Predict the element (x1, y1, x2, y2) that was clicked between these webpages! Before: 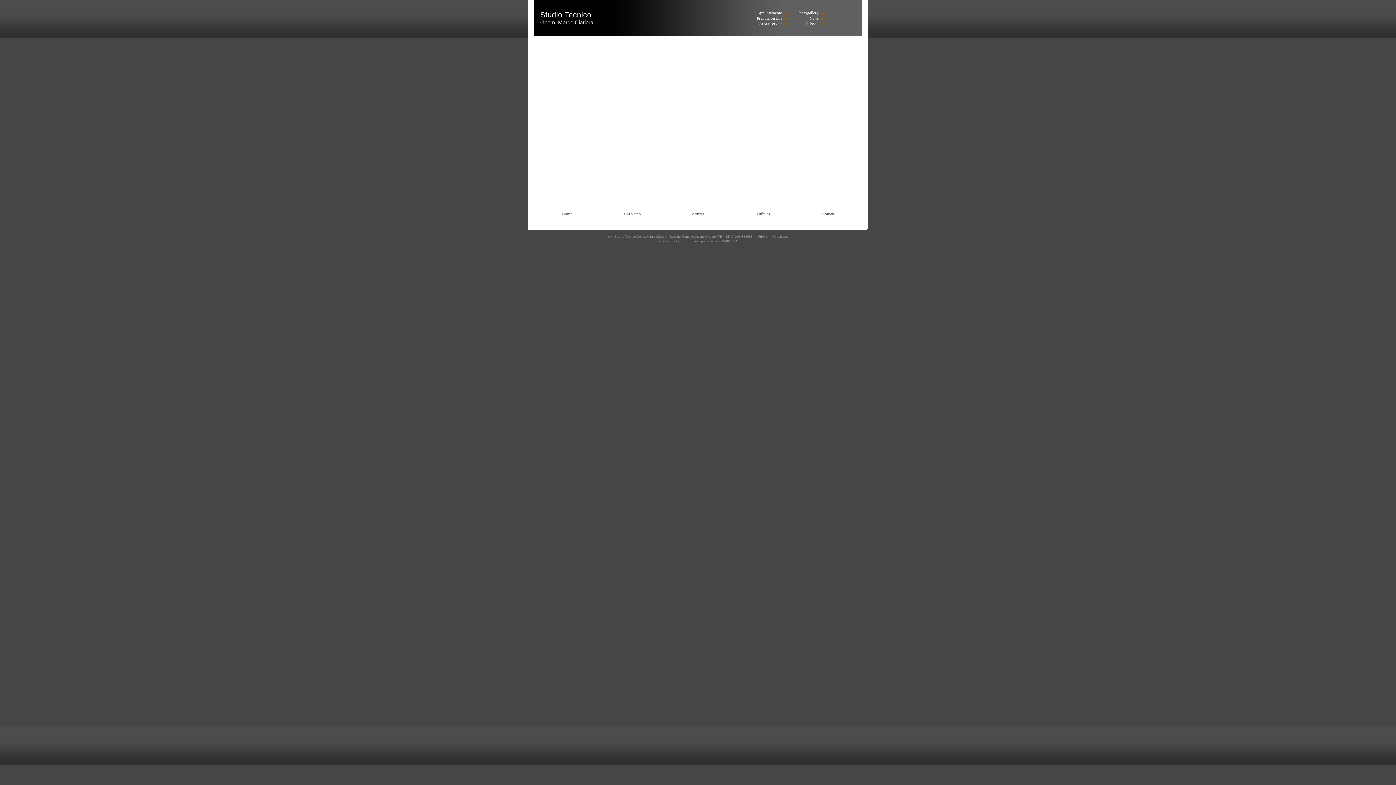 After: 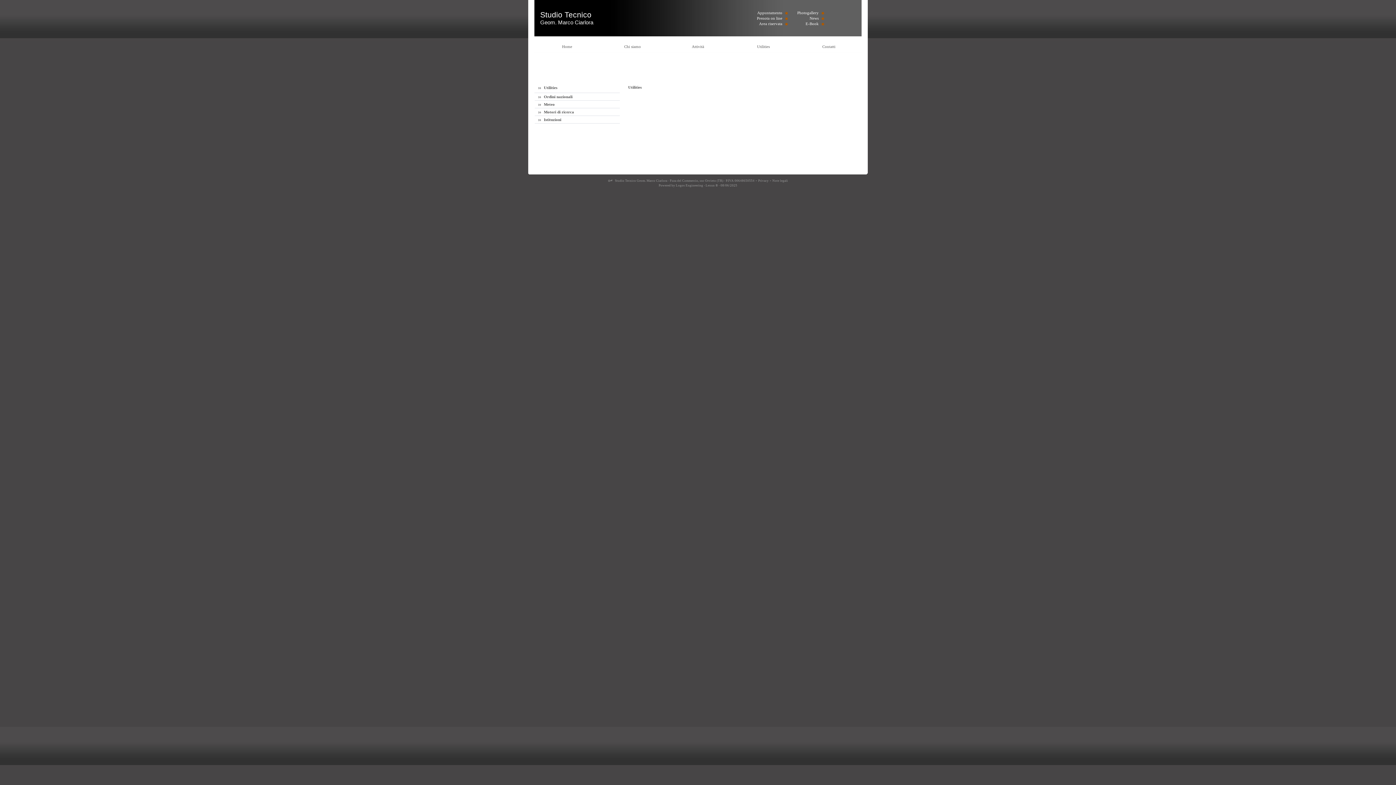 Action: bbox: (730, 203, 796, 224) label: Utilities